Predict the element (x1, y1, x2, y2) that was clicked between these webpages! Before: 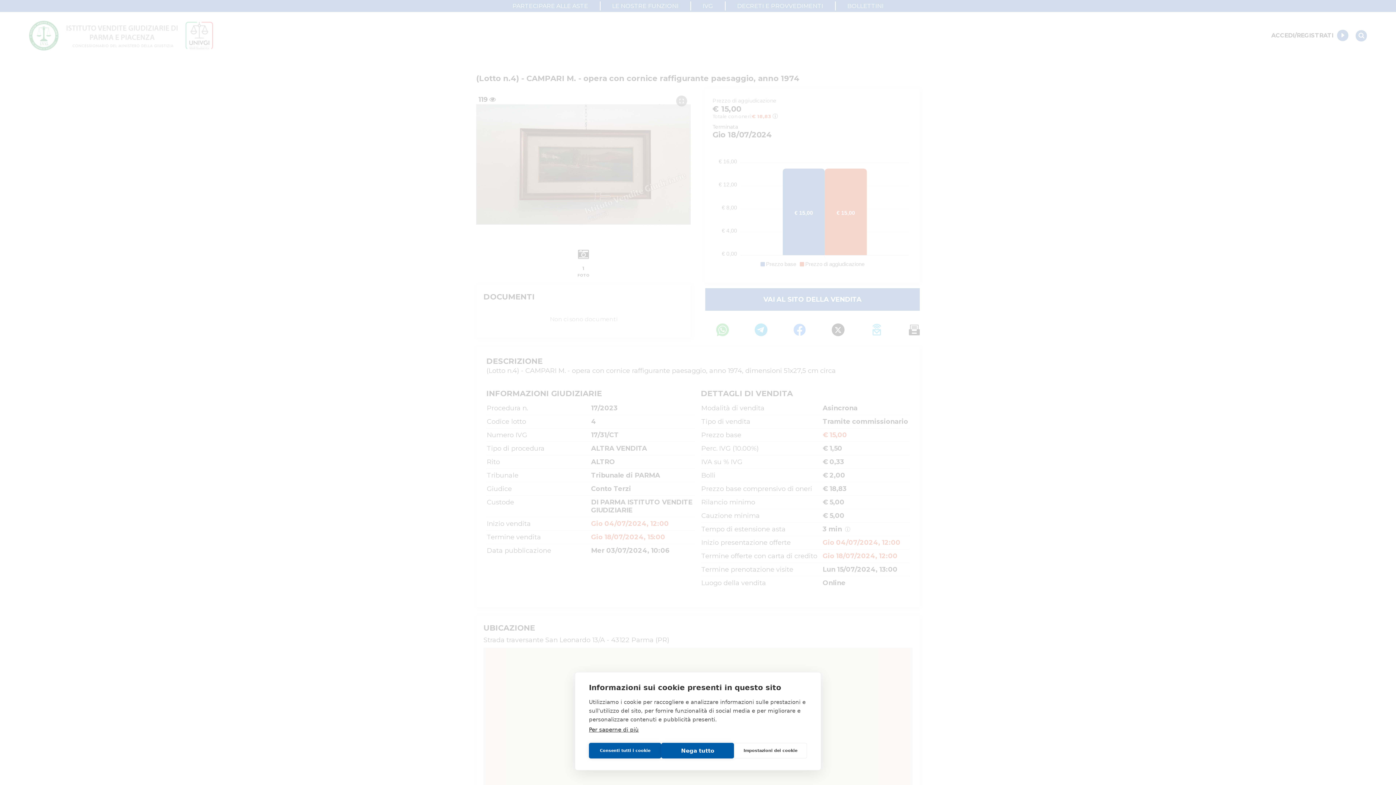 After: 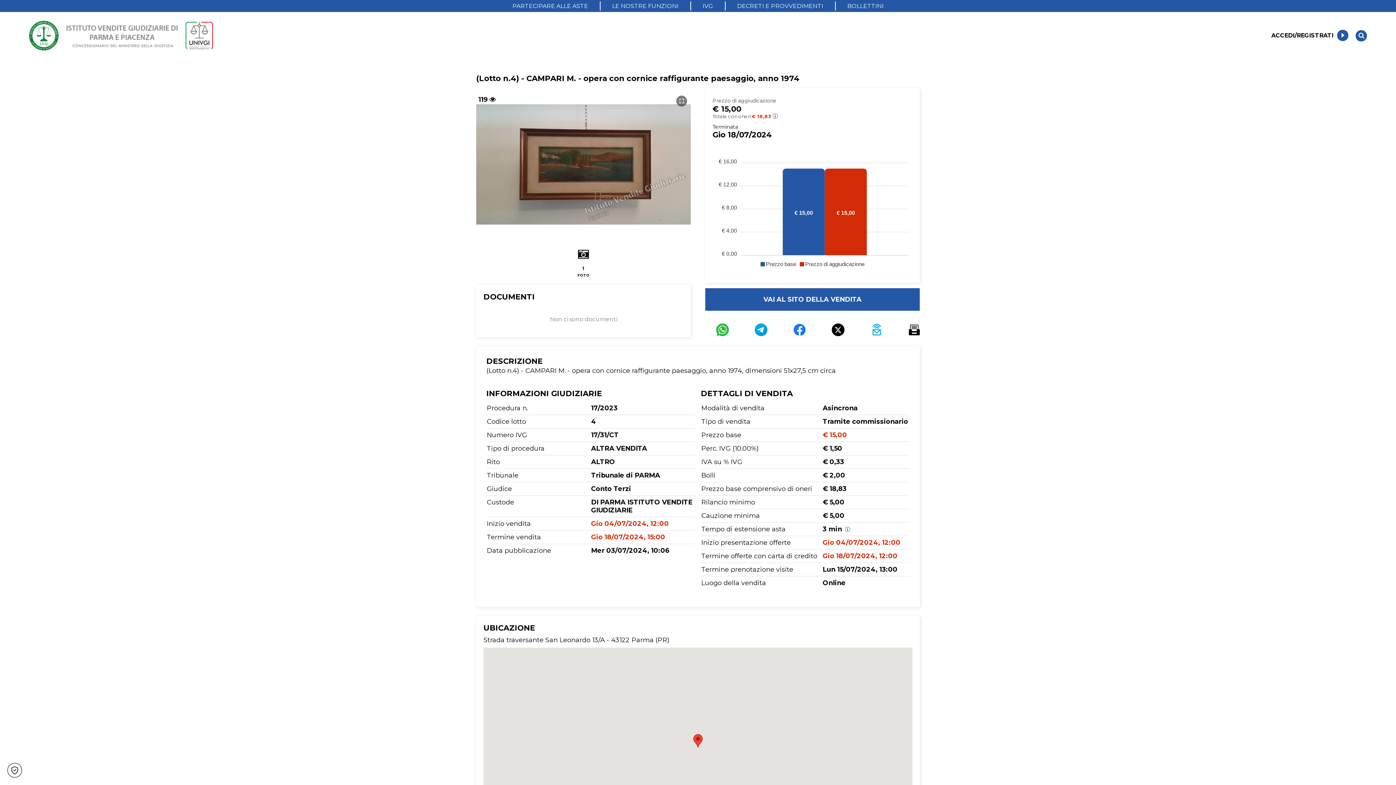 Action: label: Consenti tutti i cookie bbox: (589, 743, 661, 758)